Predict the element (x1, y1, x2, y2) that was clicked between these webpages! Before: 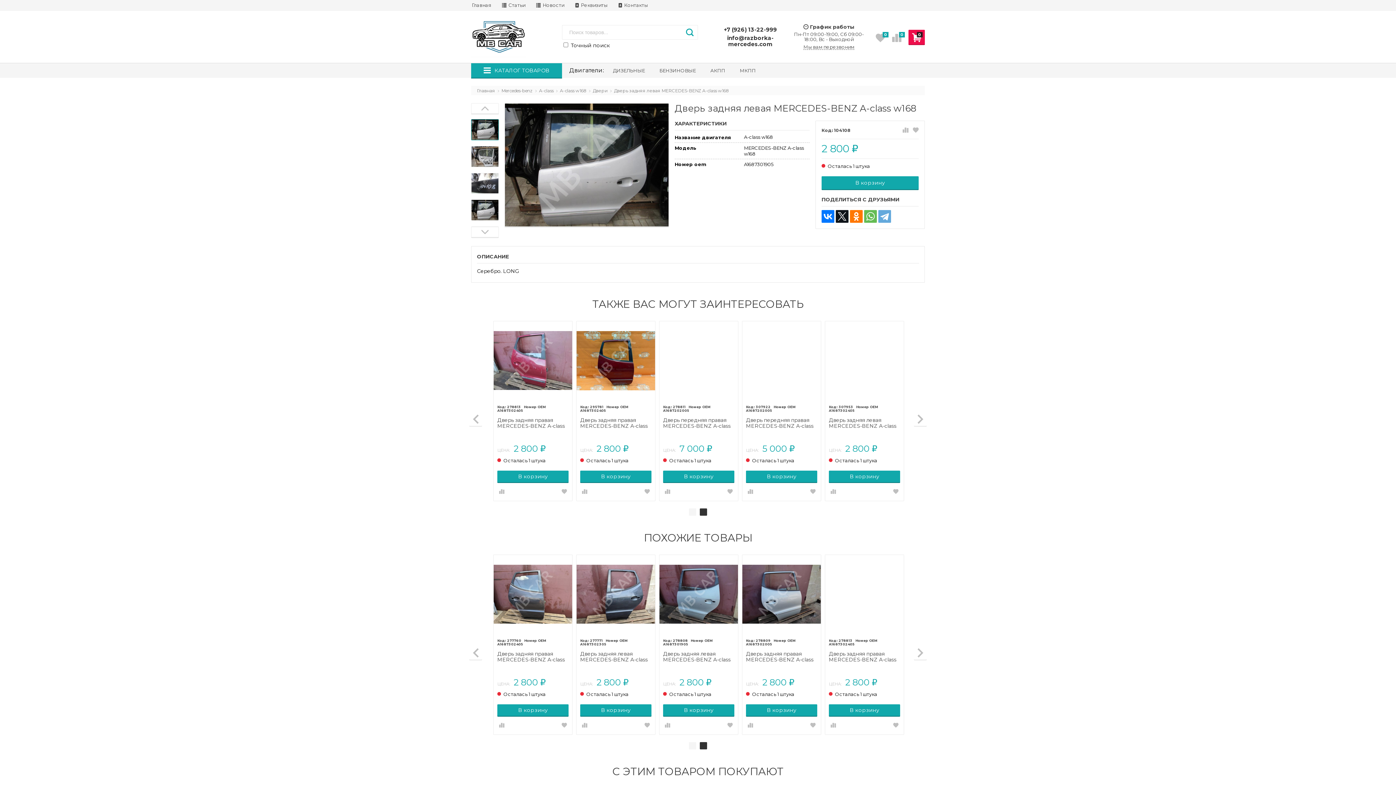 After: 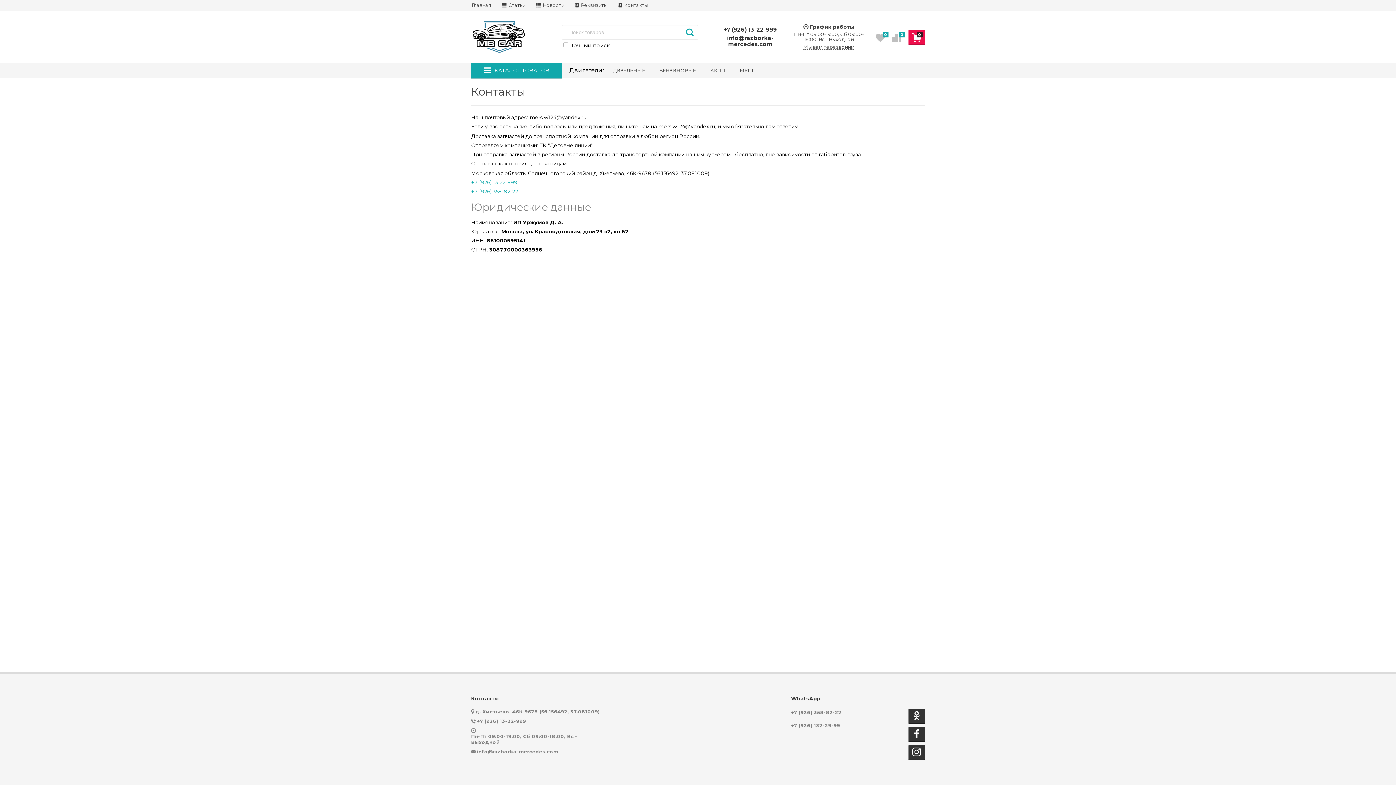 Action: label:  Контакты bbox: (613, 0, 653, 10)